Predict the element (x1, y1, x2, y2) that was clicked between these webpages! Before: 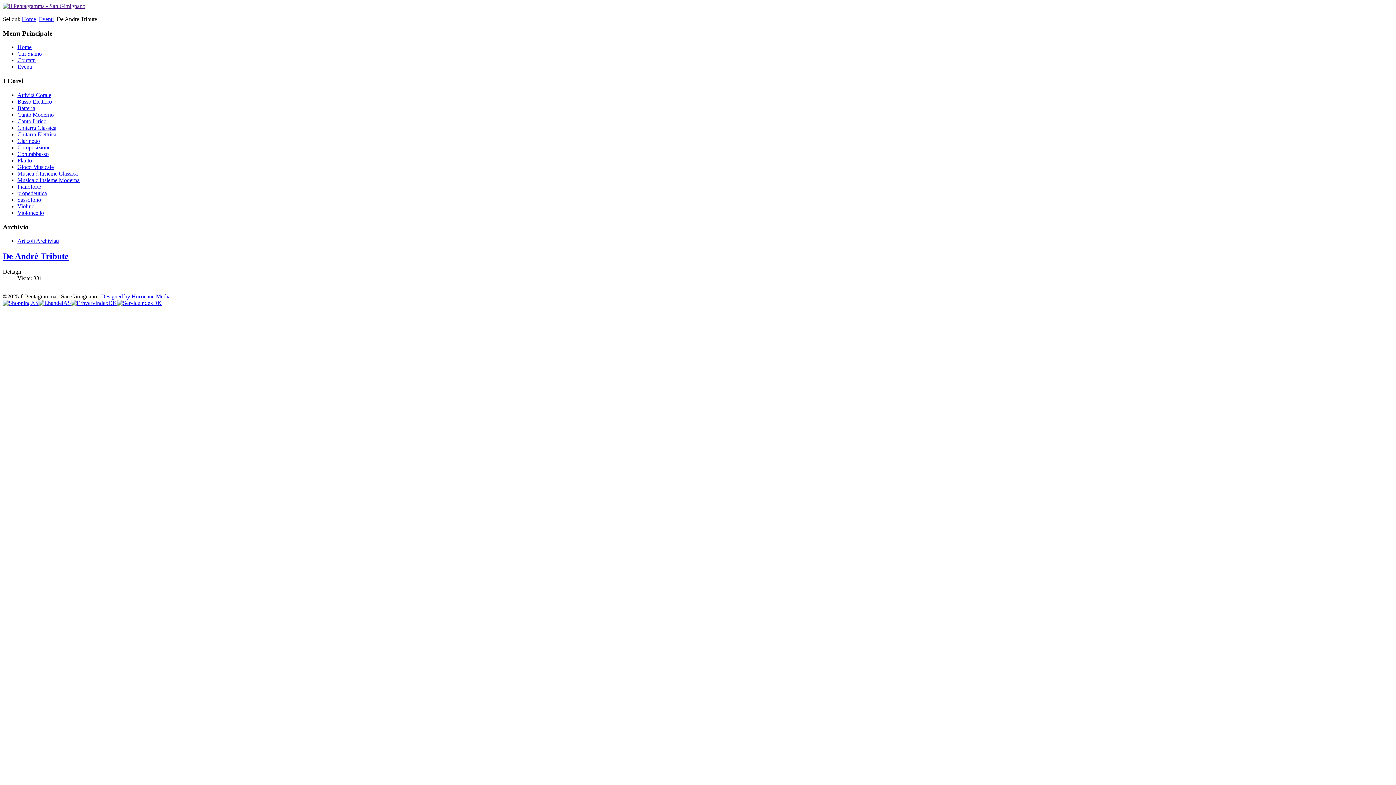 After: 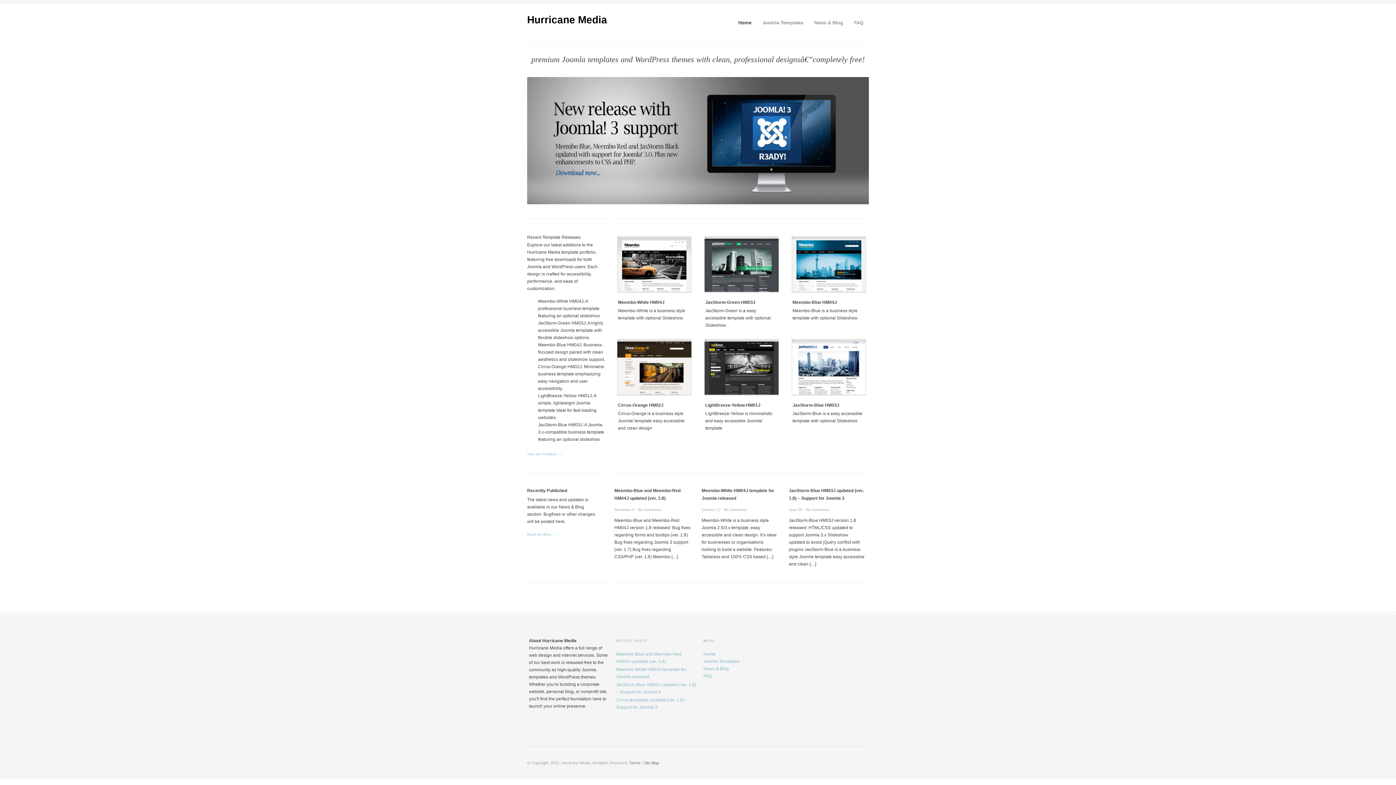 Action: label: Designed by Hurricane Media bbox: (101, 293, 170, 299)